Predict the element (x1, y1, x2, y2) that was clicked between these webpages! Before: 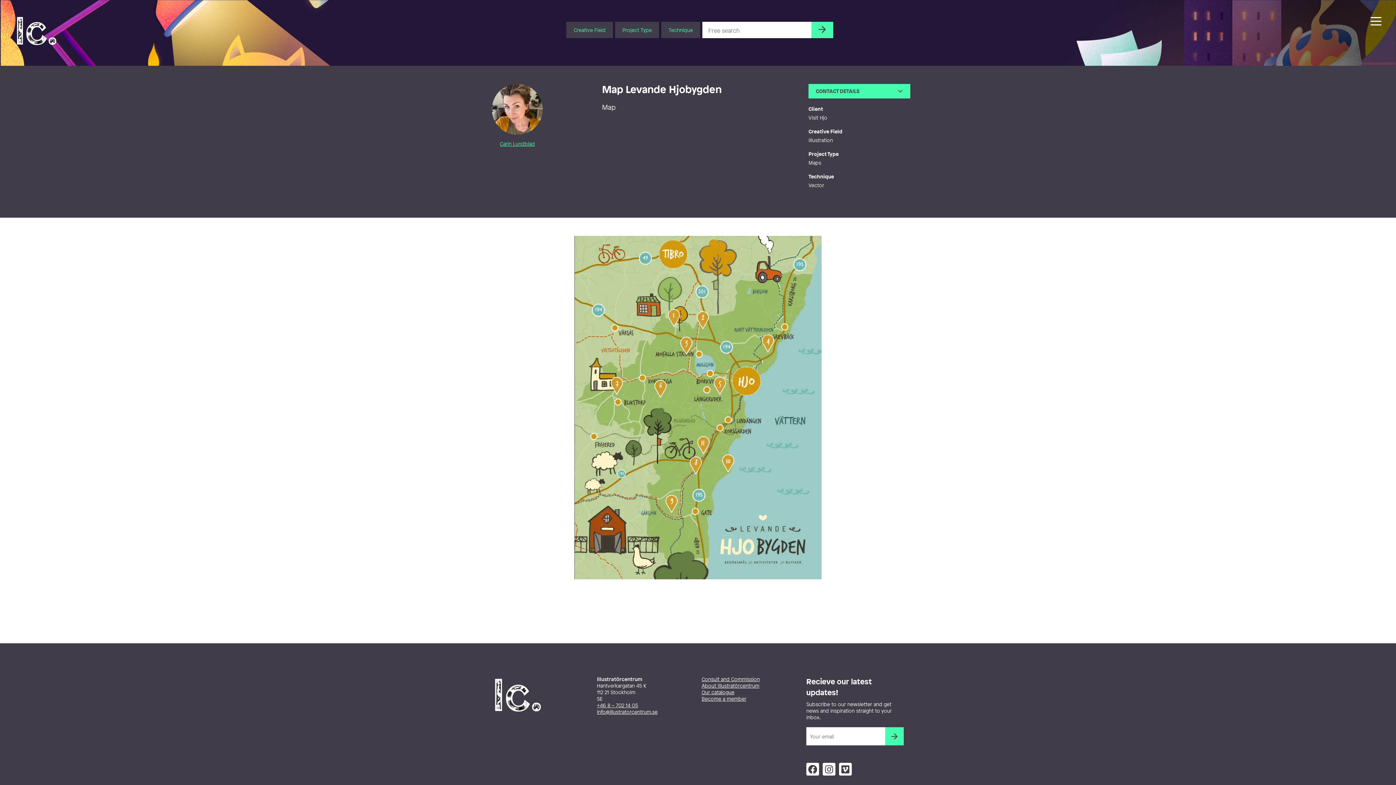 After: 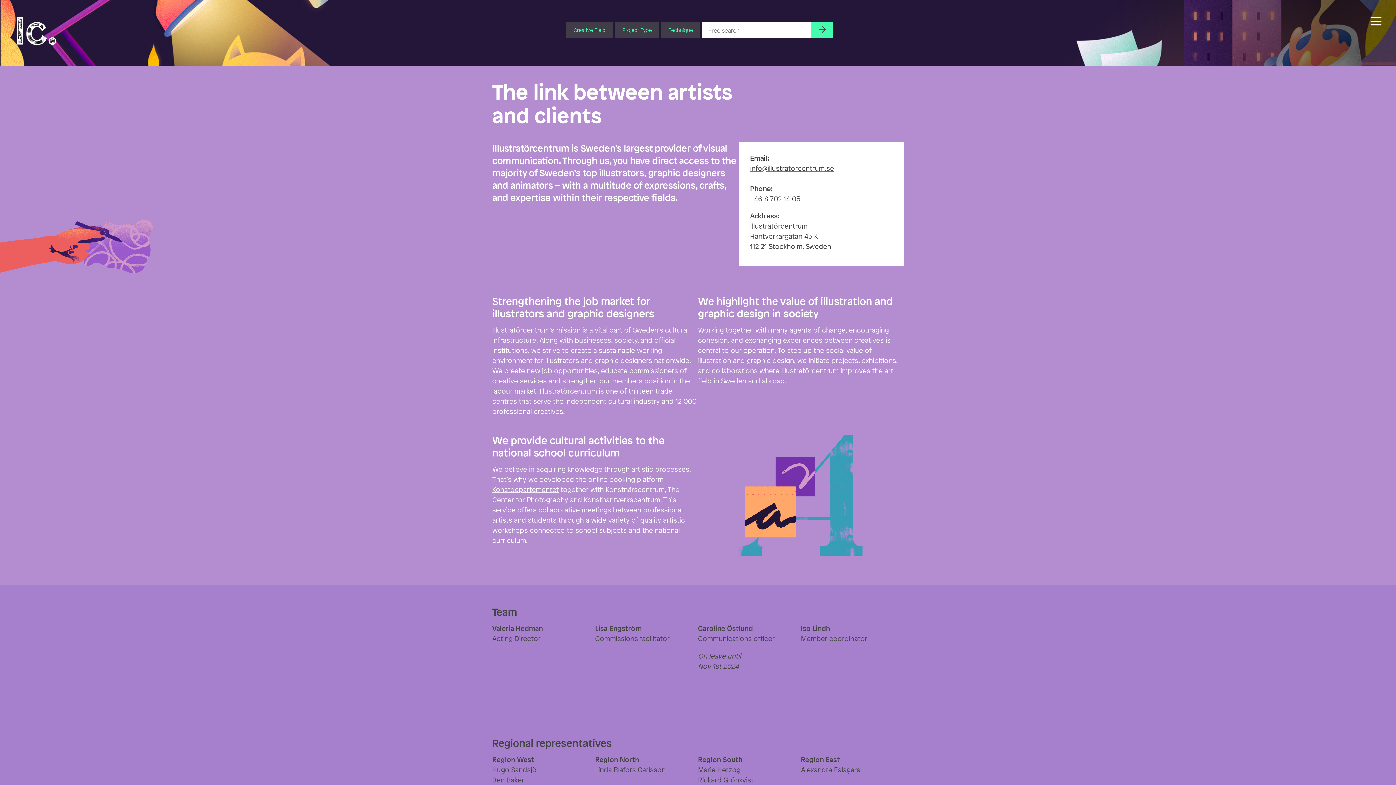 Action: label: About Illustratörcentrum bbox: (701, 682, 759, 689)